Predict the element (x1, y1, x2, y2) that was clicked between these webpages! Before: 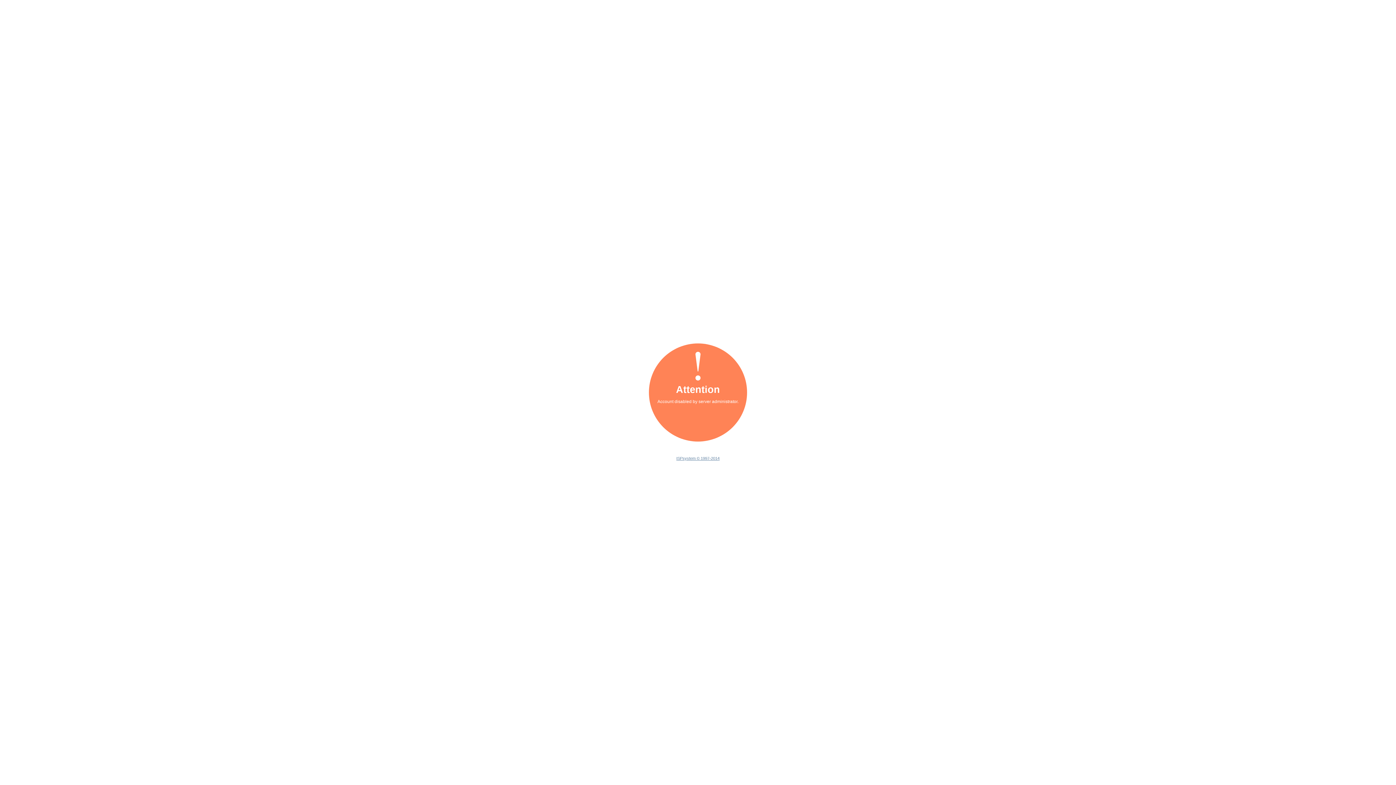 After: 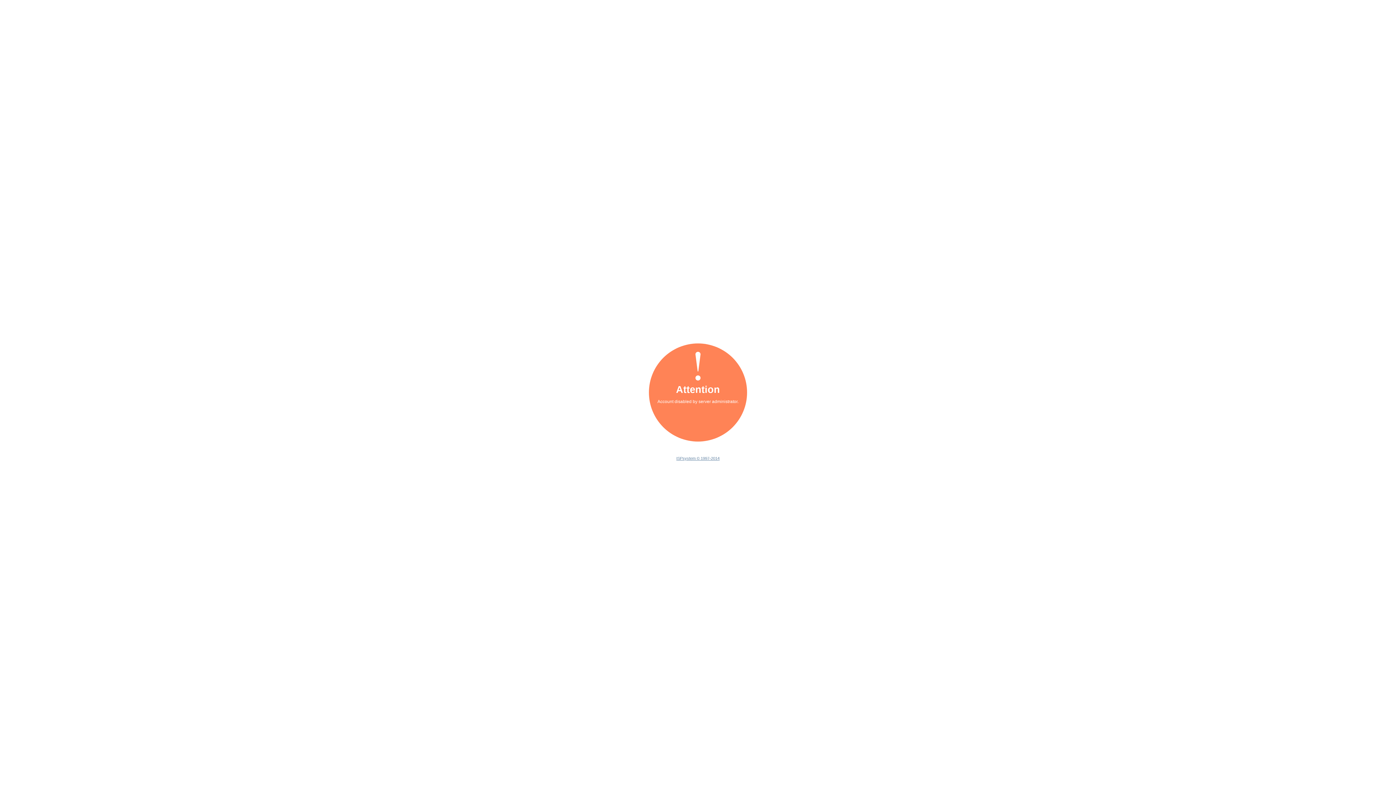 Action: bbox: (676, 456, 719, 460) label: ISPsystem © 1997-2014